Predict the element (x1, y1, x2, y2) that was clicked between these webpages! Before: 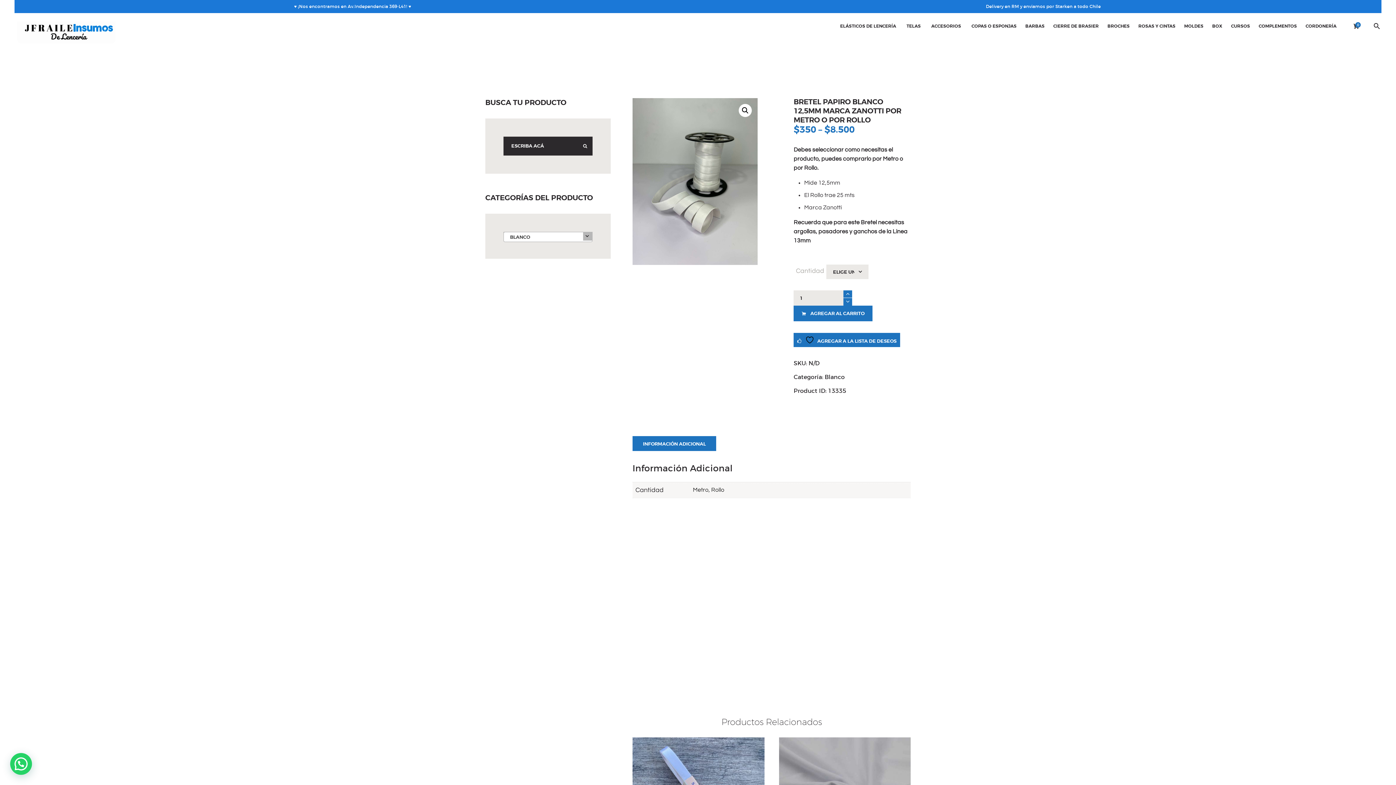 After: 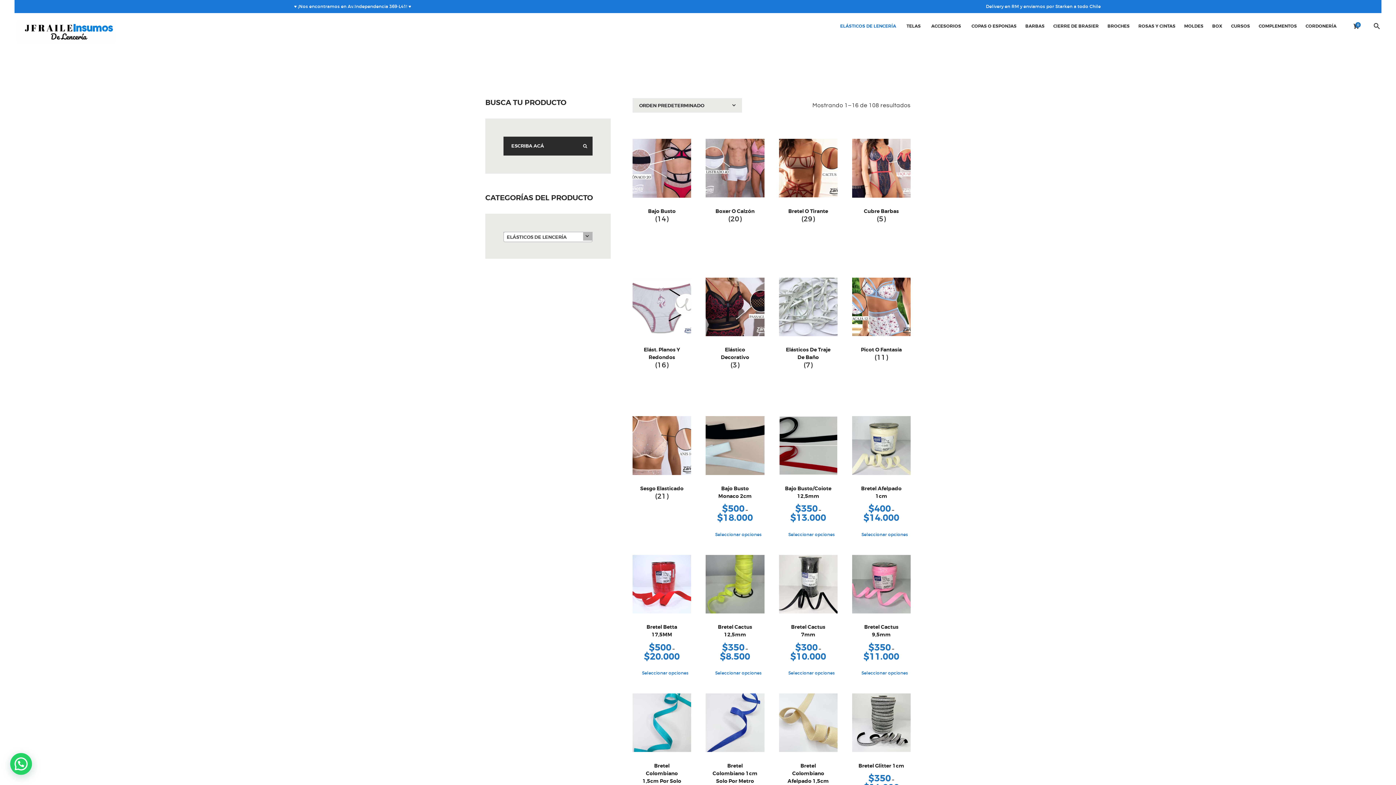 Action: label: ELÁSTICOS DE LENCERÍA bbox: (836, 18, 902, 33)